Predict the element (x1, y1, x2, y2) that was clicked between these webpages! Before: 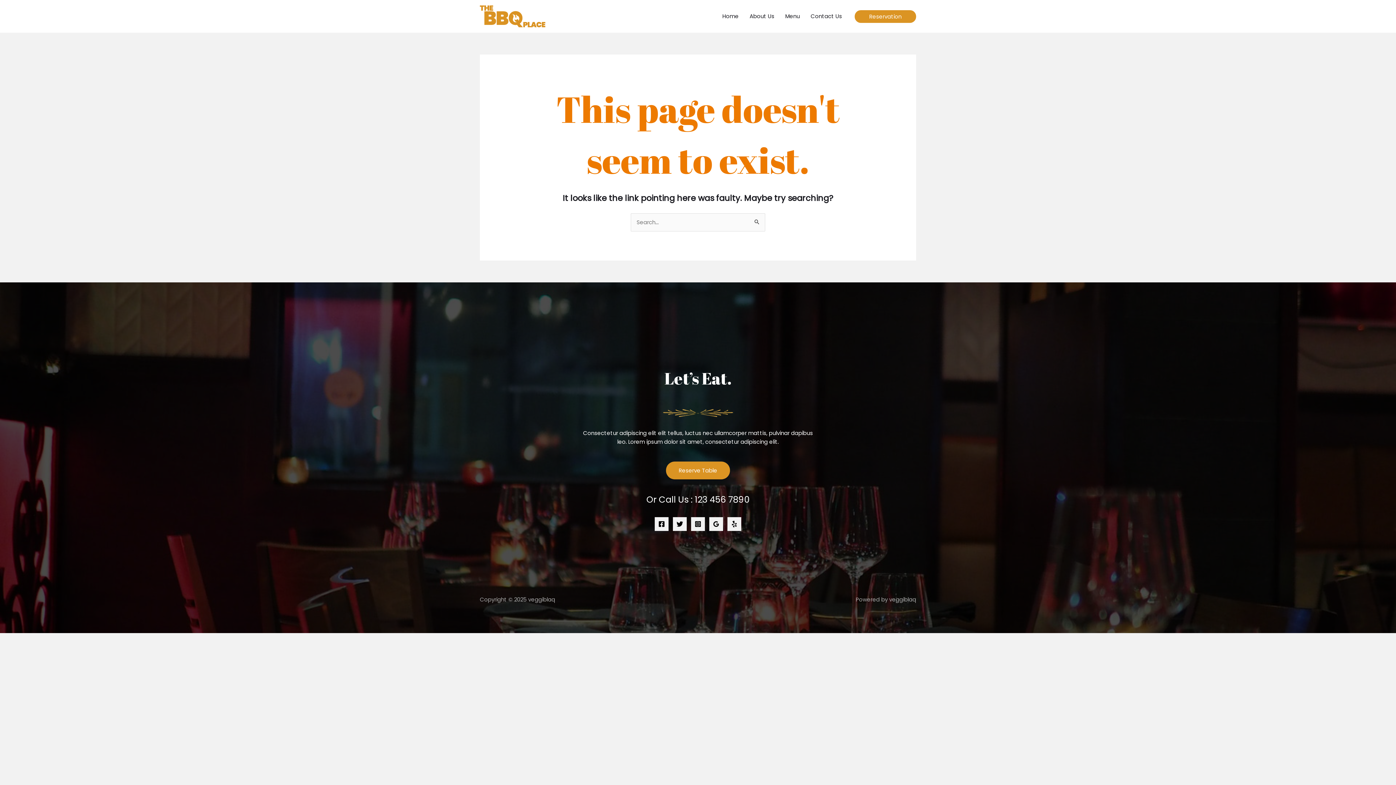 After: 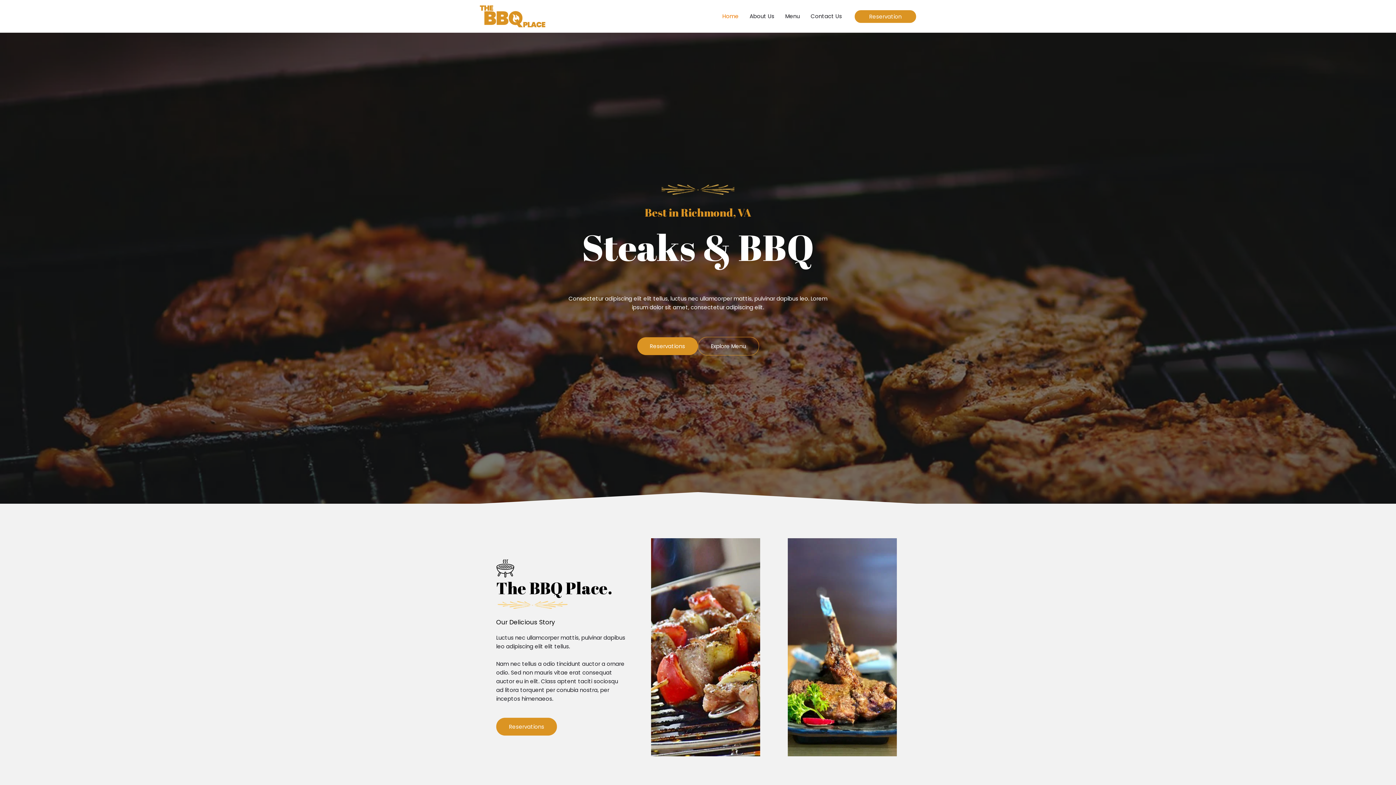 Action: bbox: (480, 12, 545, 19)